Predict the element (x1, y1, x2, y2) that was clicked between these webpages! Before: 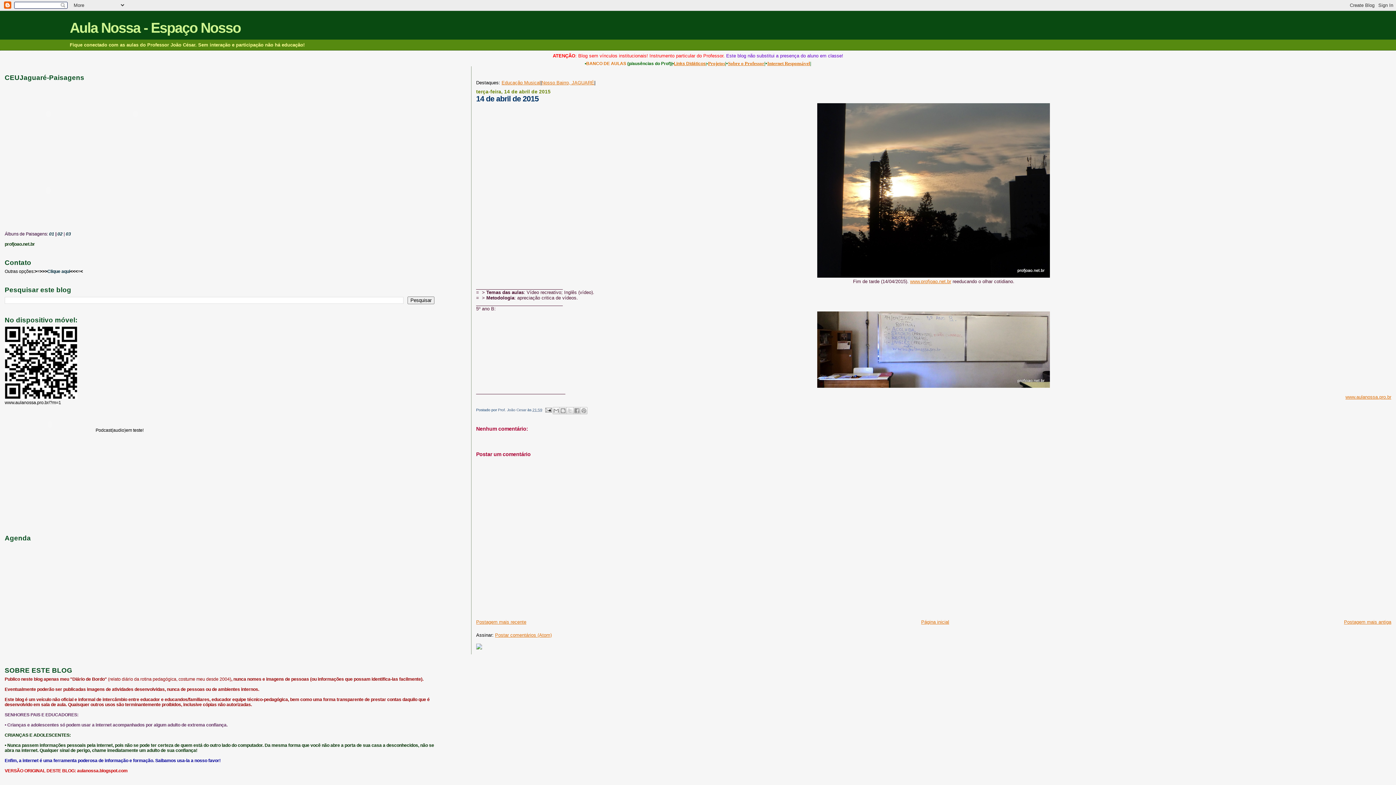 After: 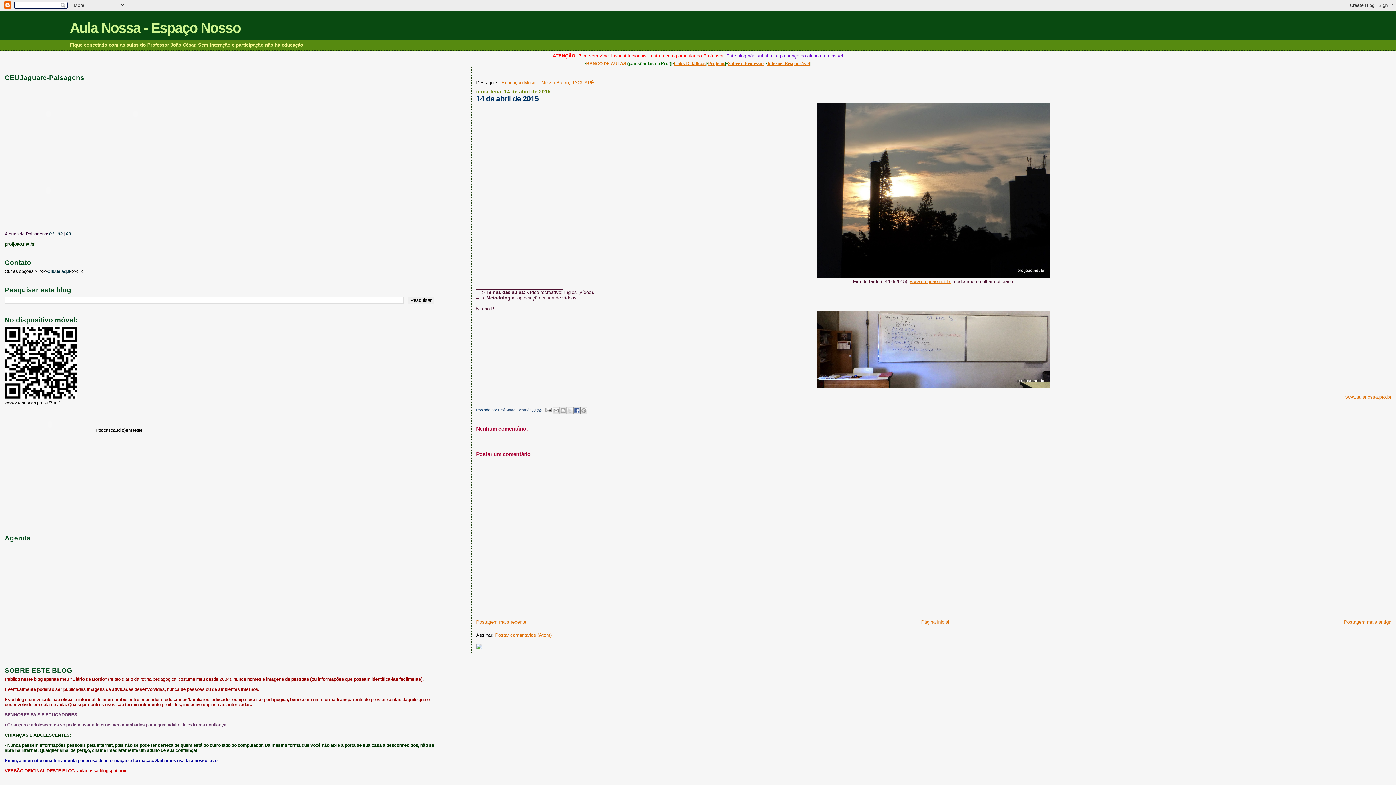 Action: label: Compartilhar no Facebook bbox: (573, 407, 580, 414)